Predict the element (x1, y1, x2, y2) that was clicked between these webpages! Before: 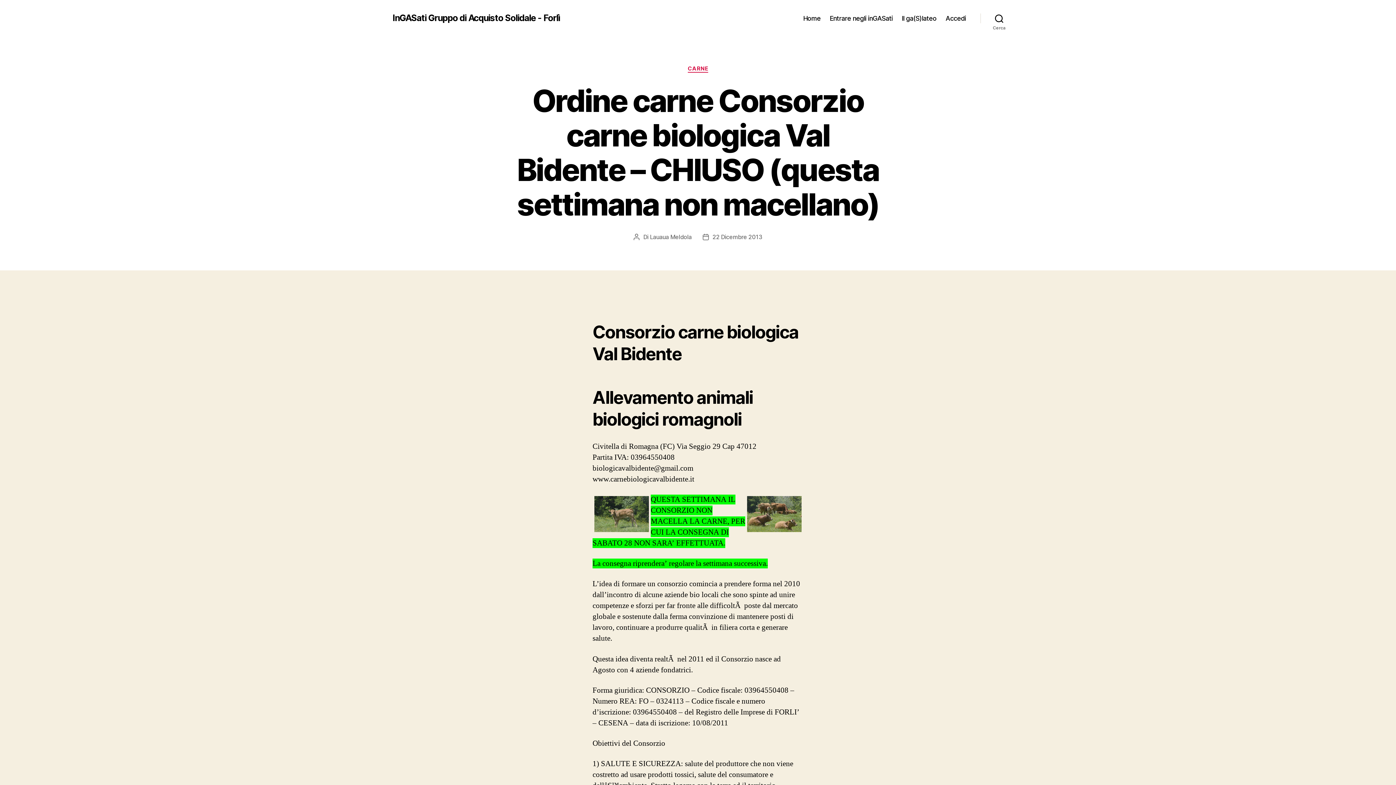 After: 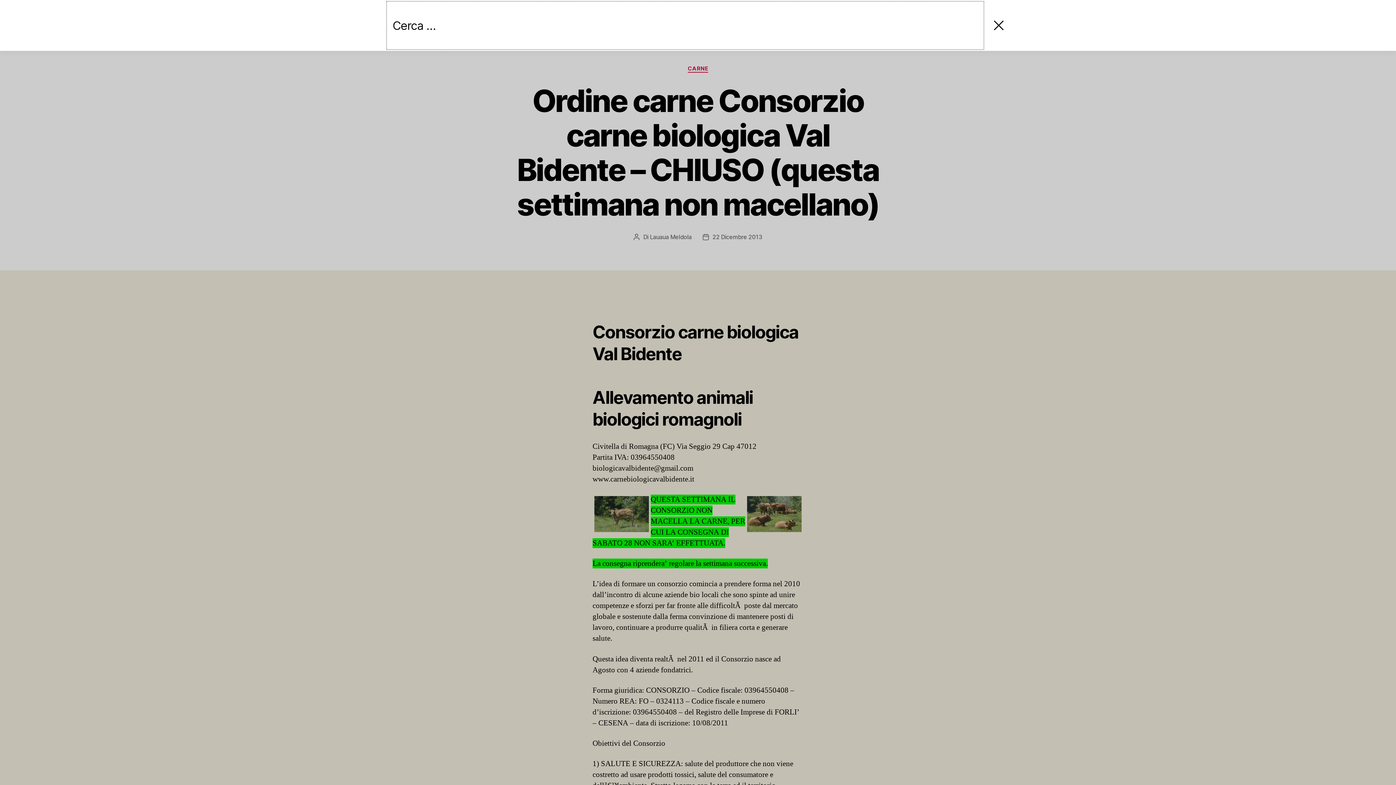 Action: label: Cerca bbox: (980, 10, 1018, 26)